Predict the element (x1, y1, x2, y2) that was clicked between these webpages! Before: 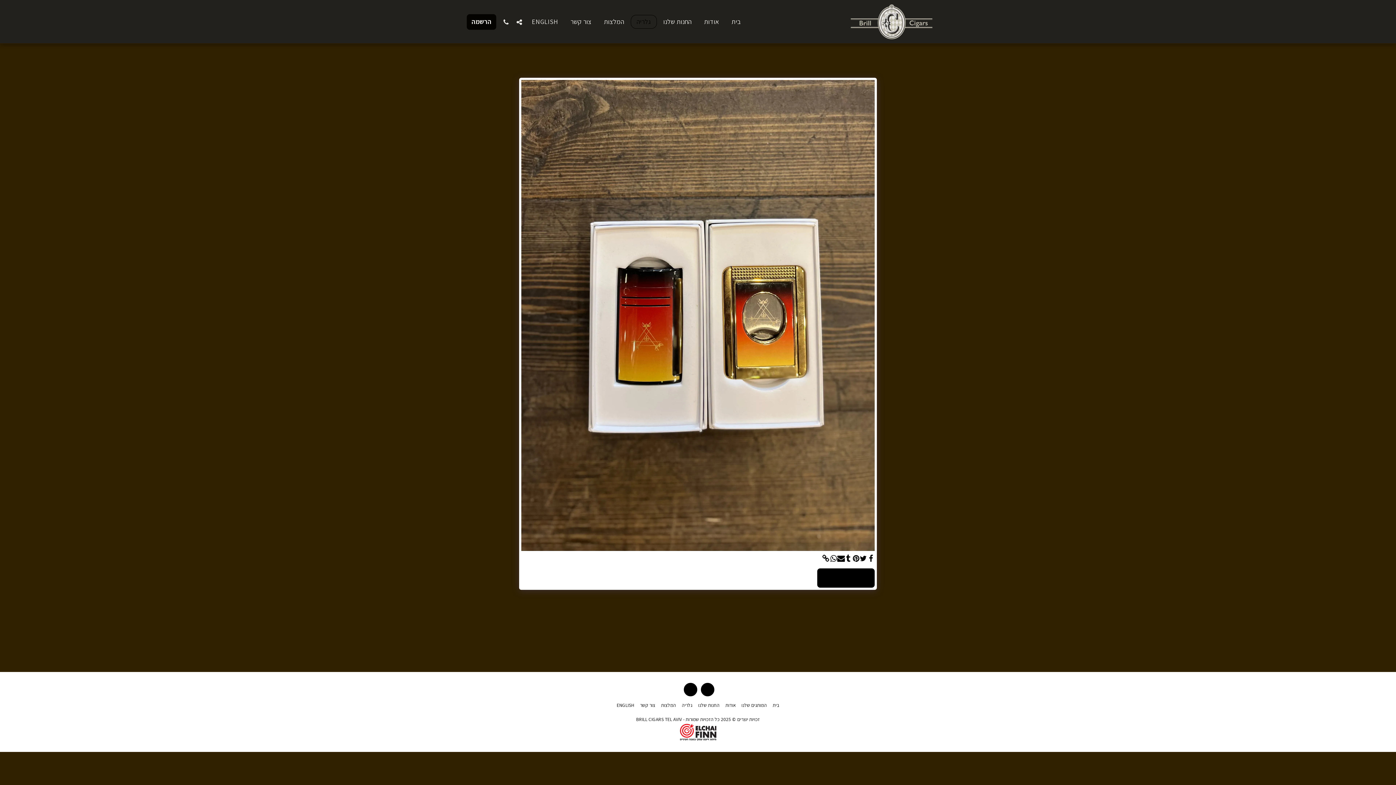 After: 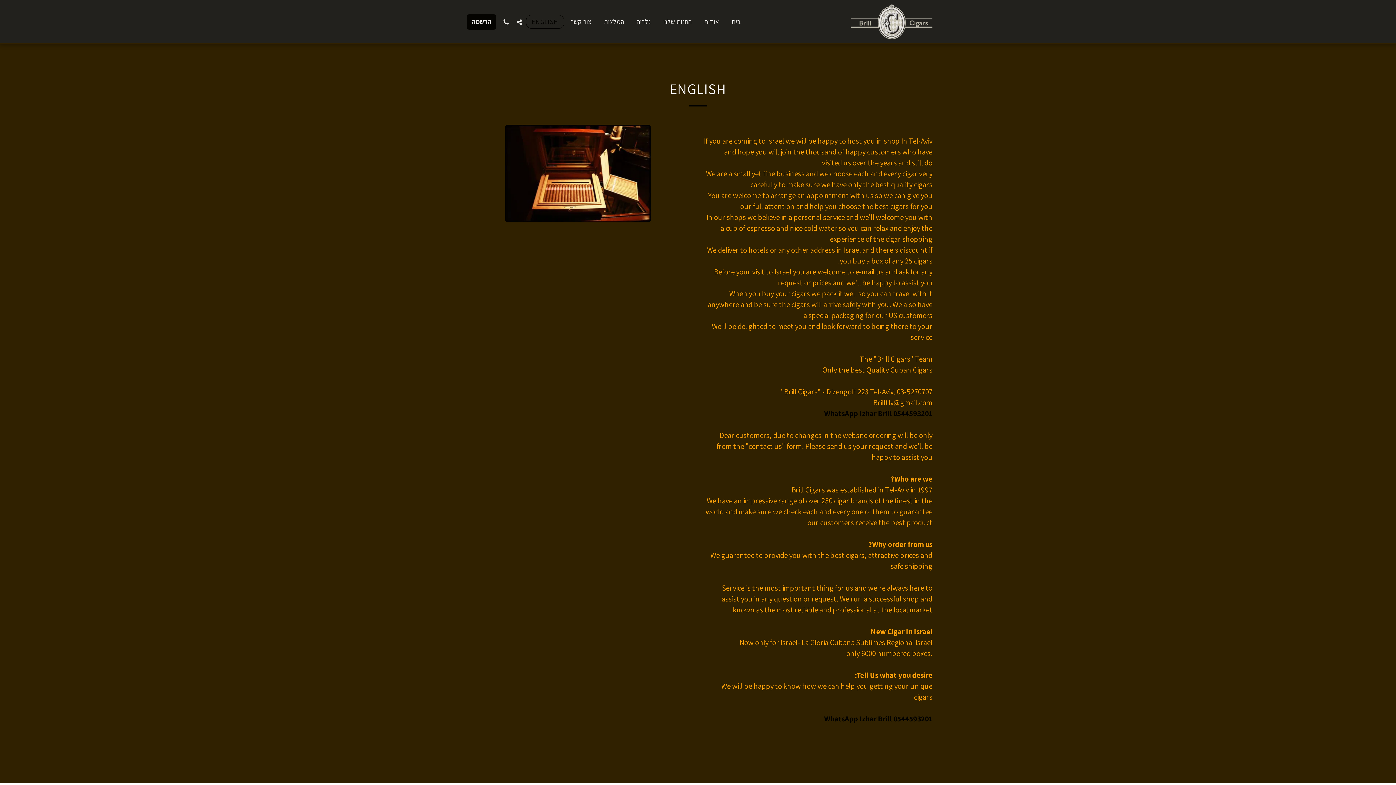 Action: label: ENGLISH bbox: (526, 14, 564, 28)